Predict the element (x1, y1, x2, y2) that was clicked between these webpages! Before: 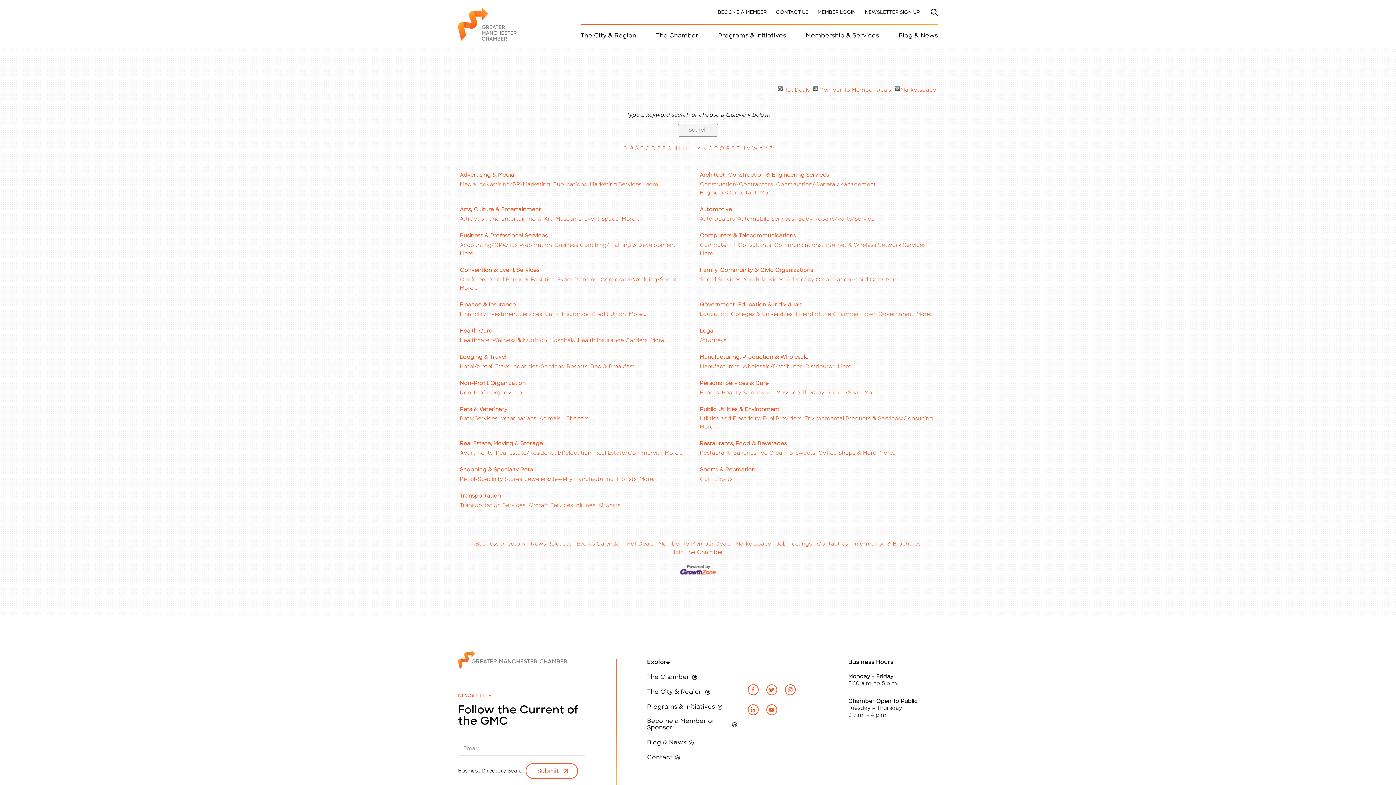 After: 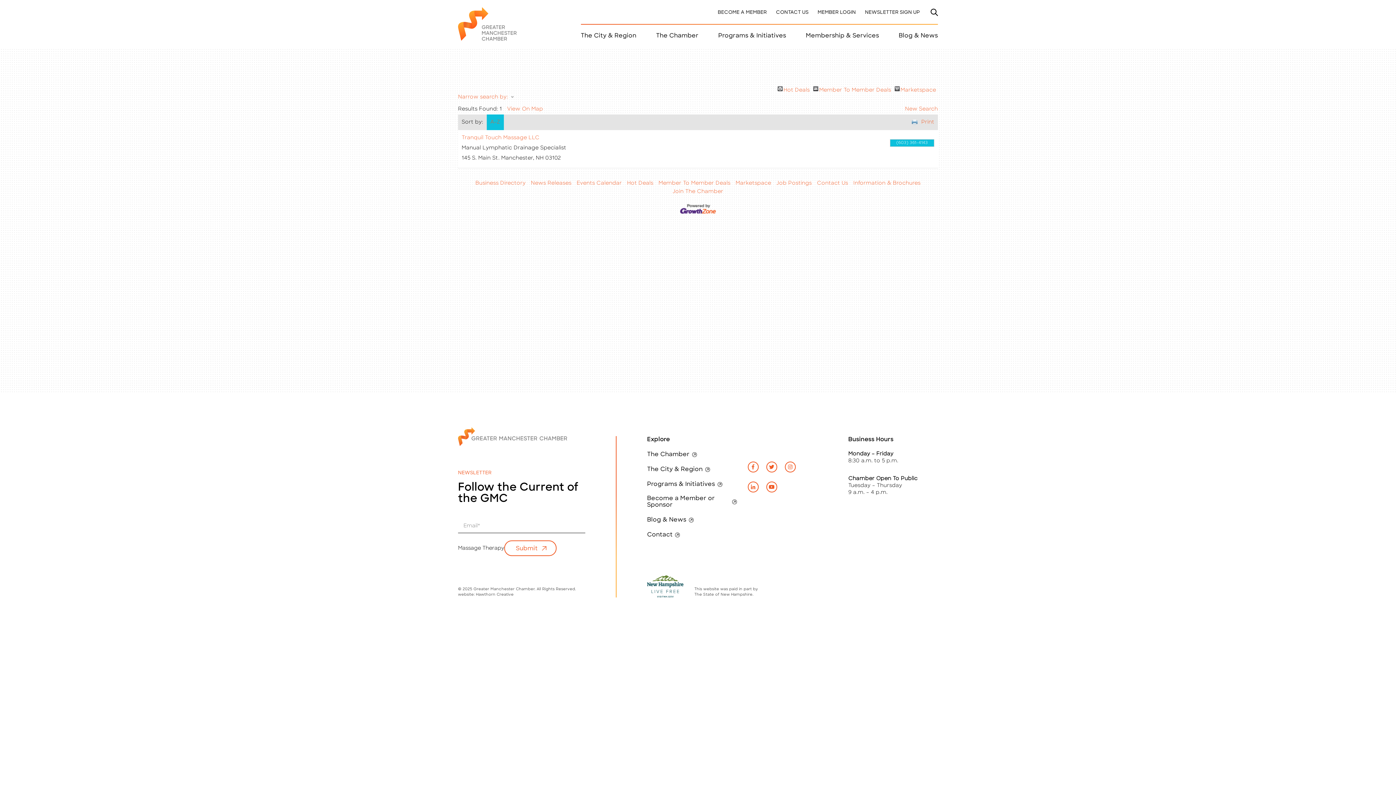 Action: bbox: (776, 388, 824, 397) label: Massage Therapy